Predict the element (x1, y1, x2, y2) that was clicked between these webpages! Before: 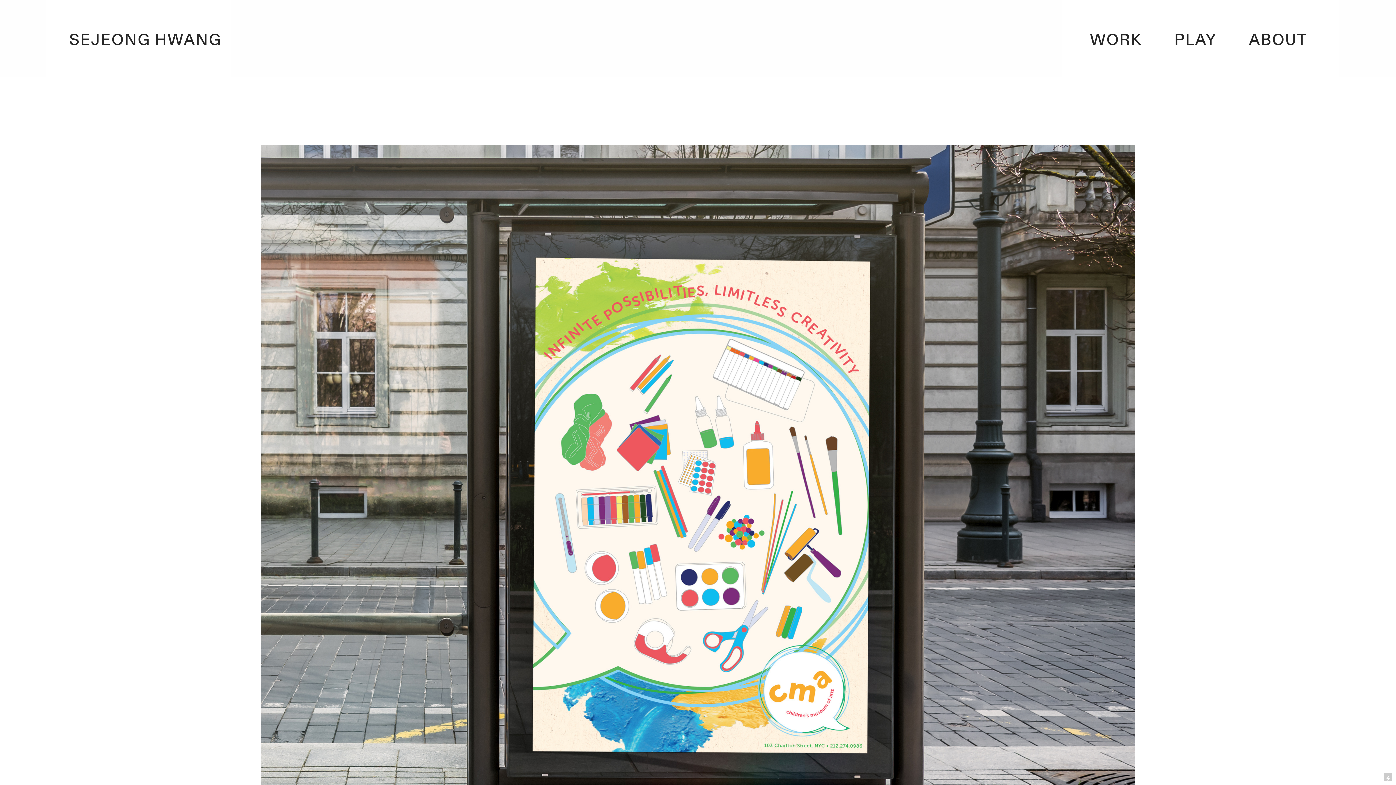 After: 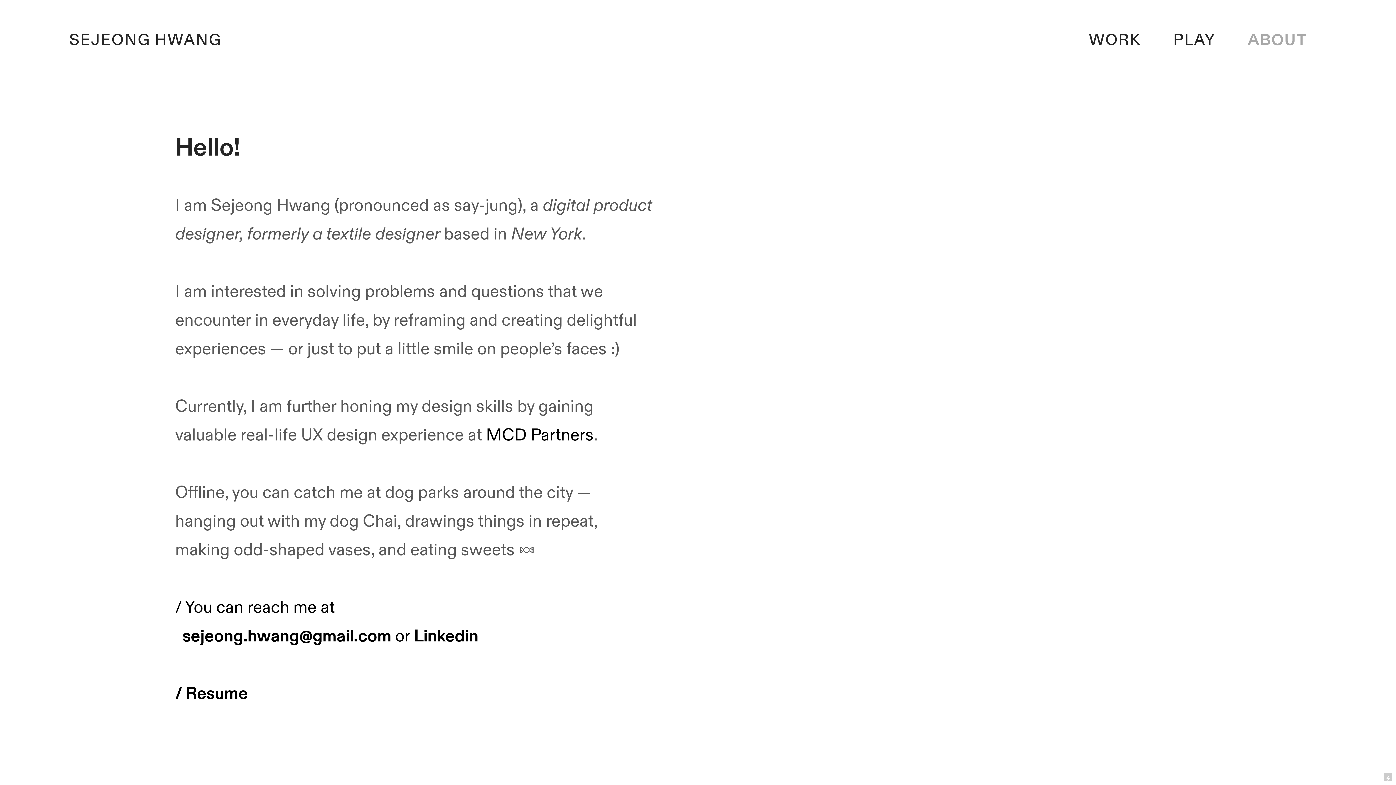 Action: label: ABOUT bbox: (1249, 30, 1307, 51)